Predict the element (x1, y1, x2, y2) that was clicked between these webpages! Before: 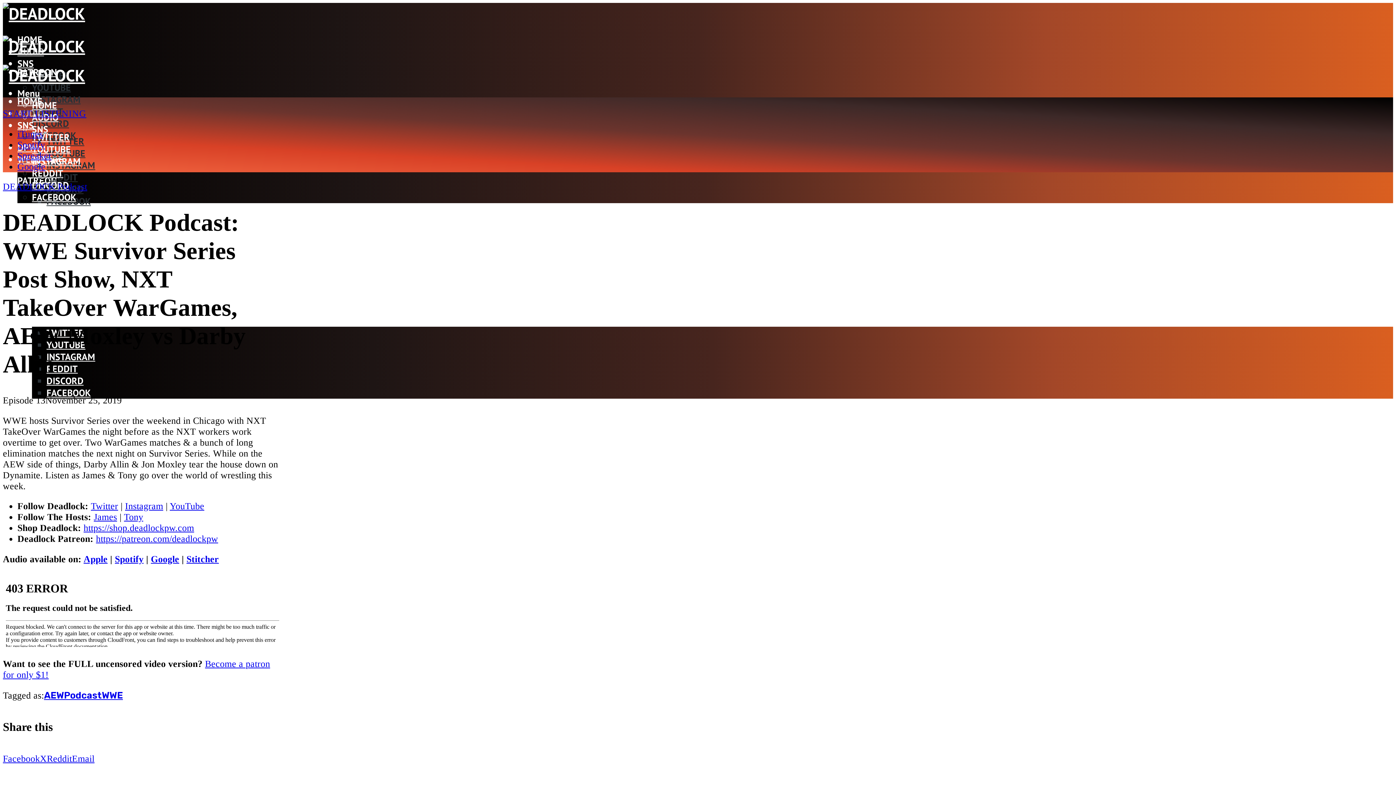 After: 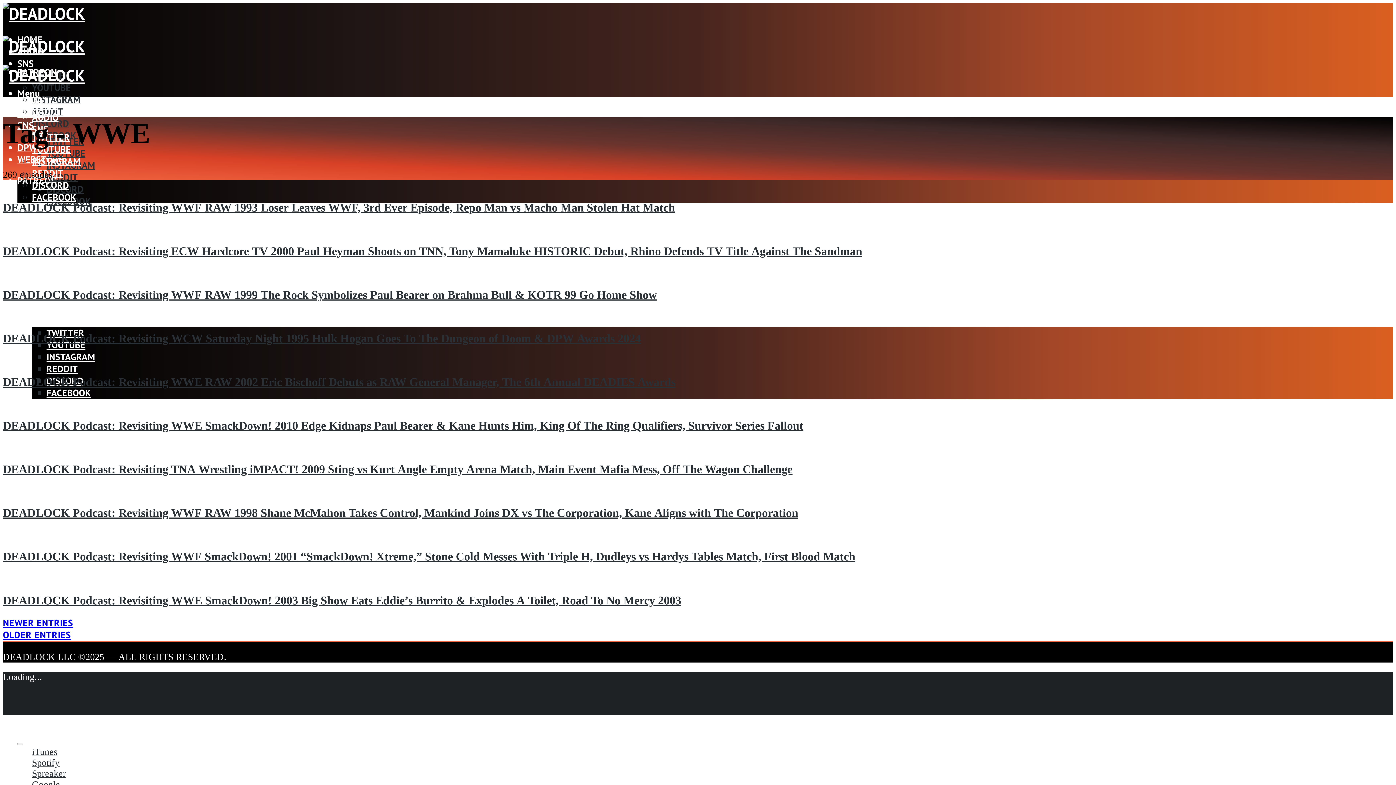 Action: bbox: (101, 690, 122, 701) label: WWE